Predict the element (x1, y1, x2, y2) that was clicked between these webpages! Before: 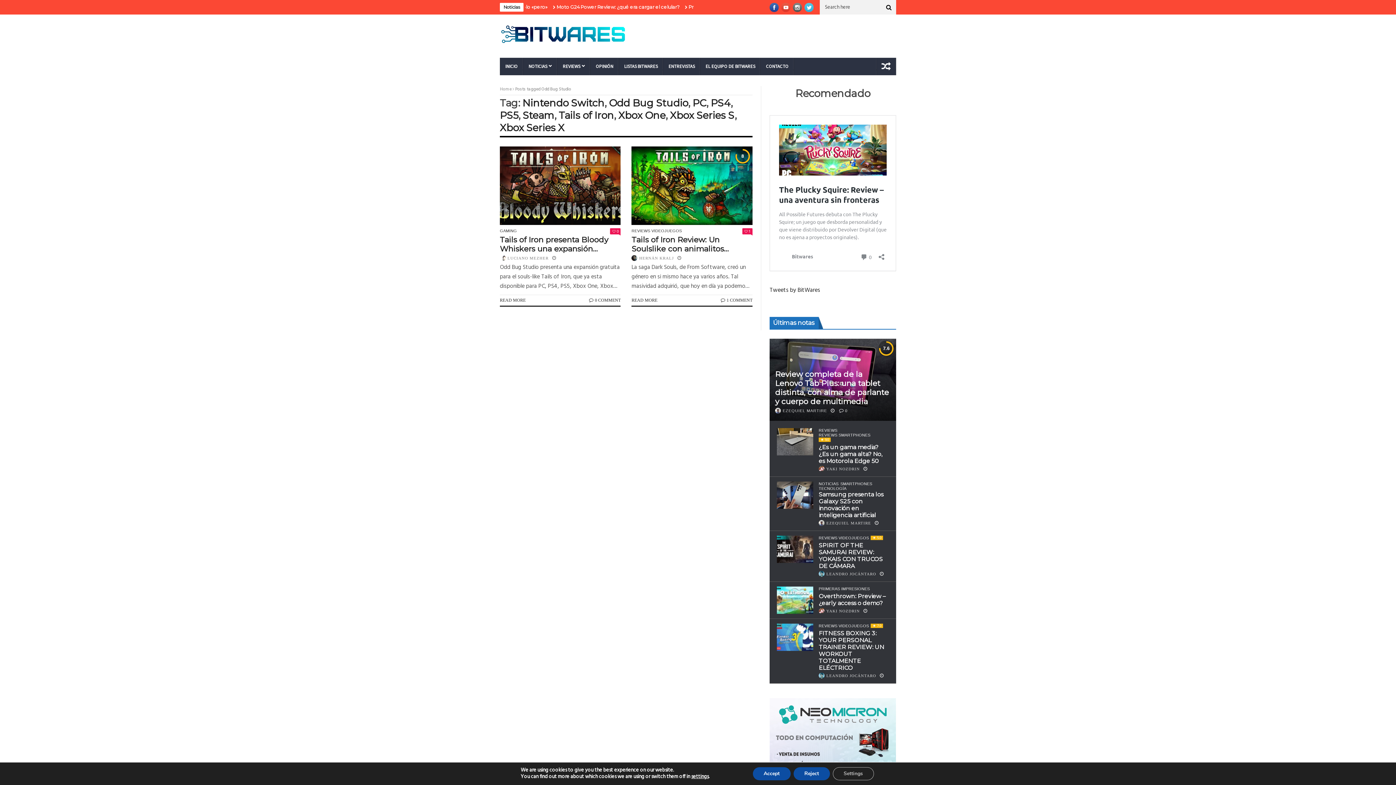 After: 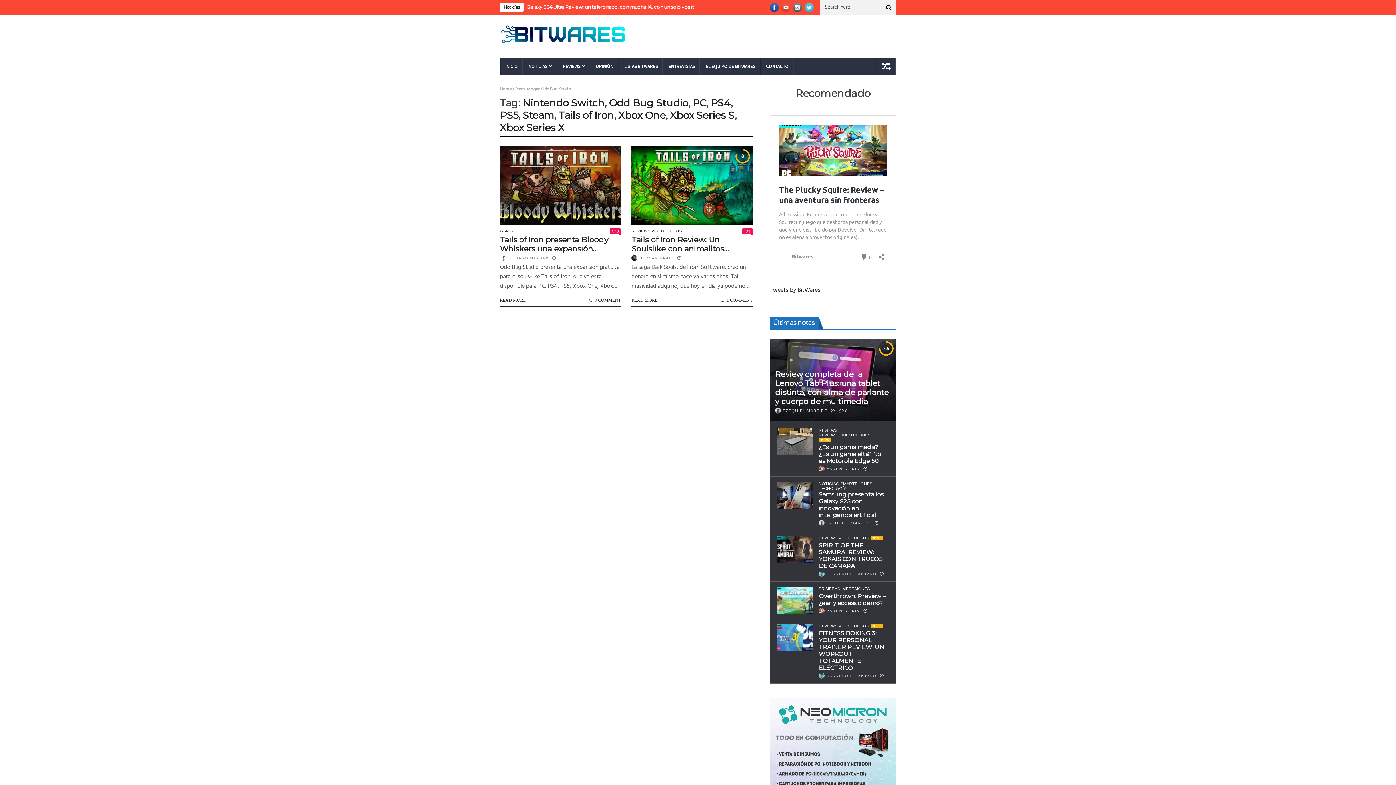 Action: label: Reject bbox: (793, 767, 830, 780)